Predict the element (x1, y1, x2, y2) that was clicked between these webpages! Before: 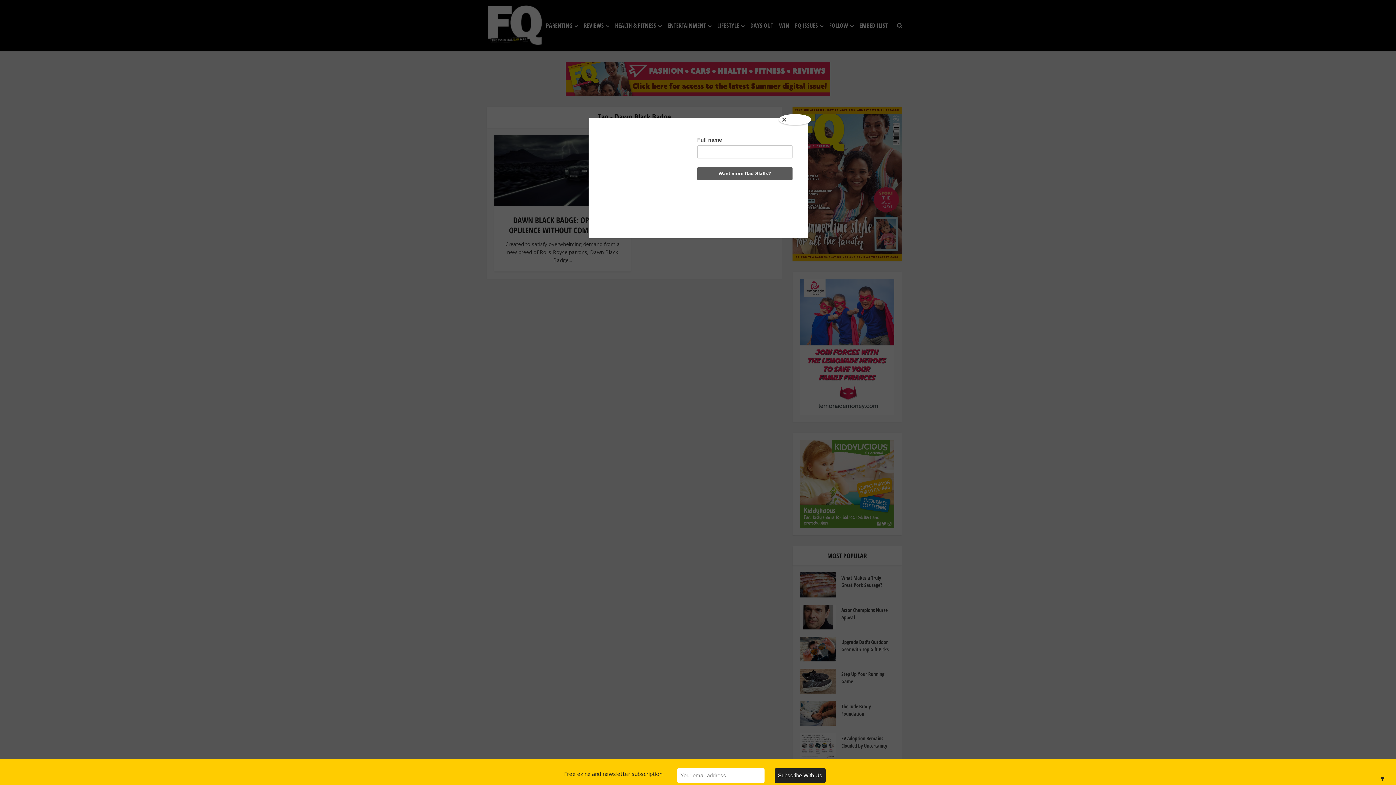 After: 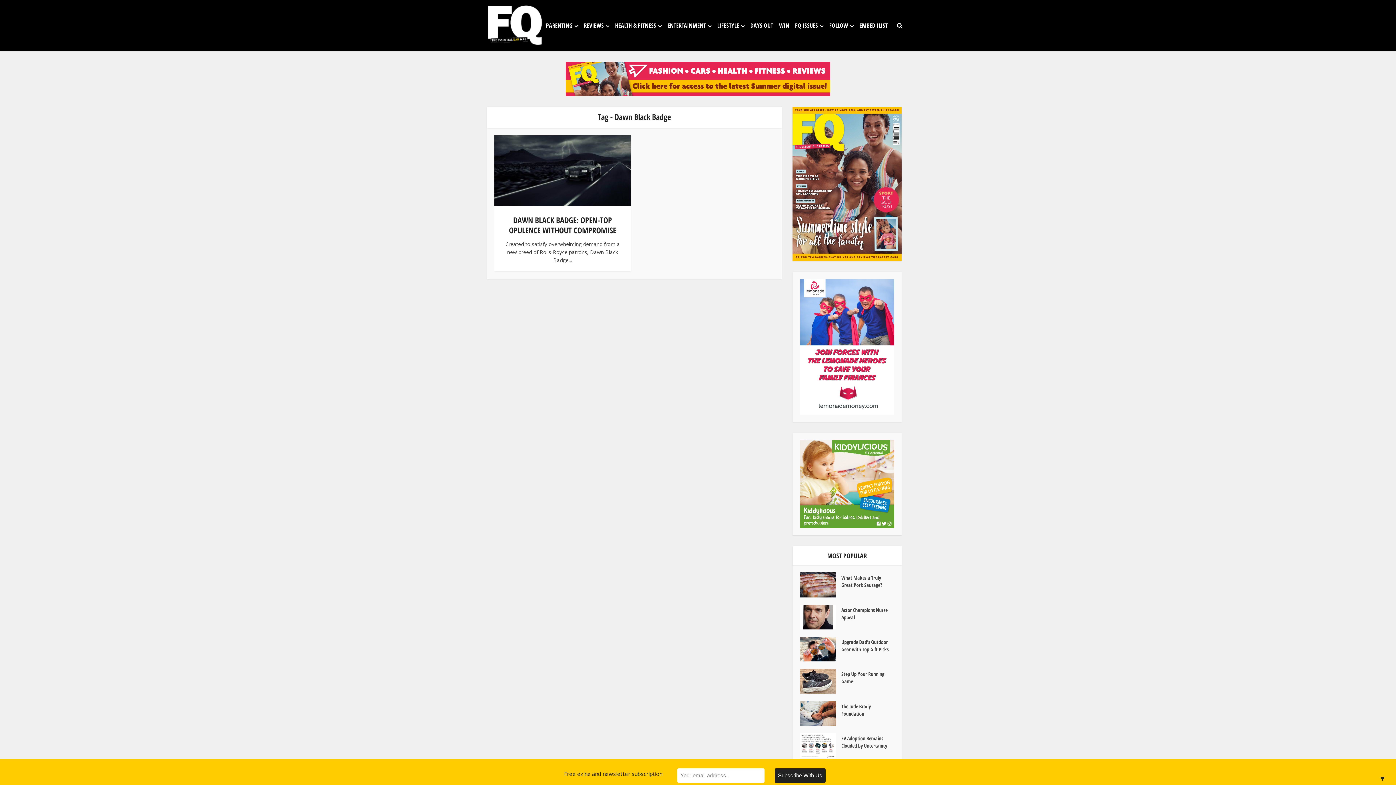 Action: bbox: (778, 114, 811, 125) label: Close